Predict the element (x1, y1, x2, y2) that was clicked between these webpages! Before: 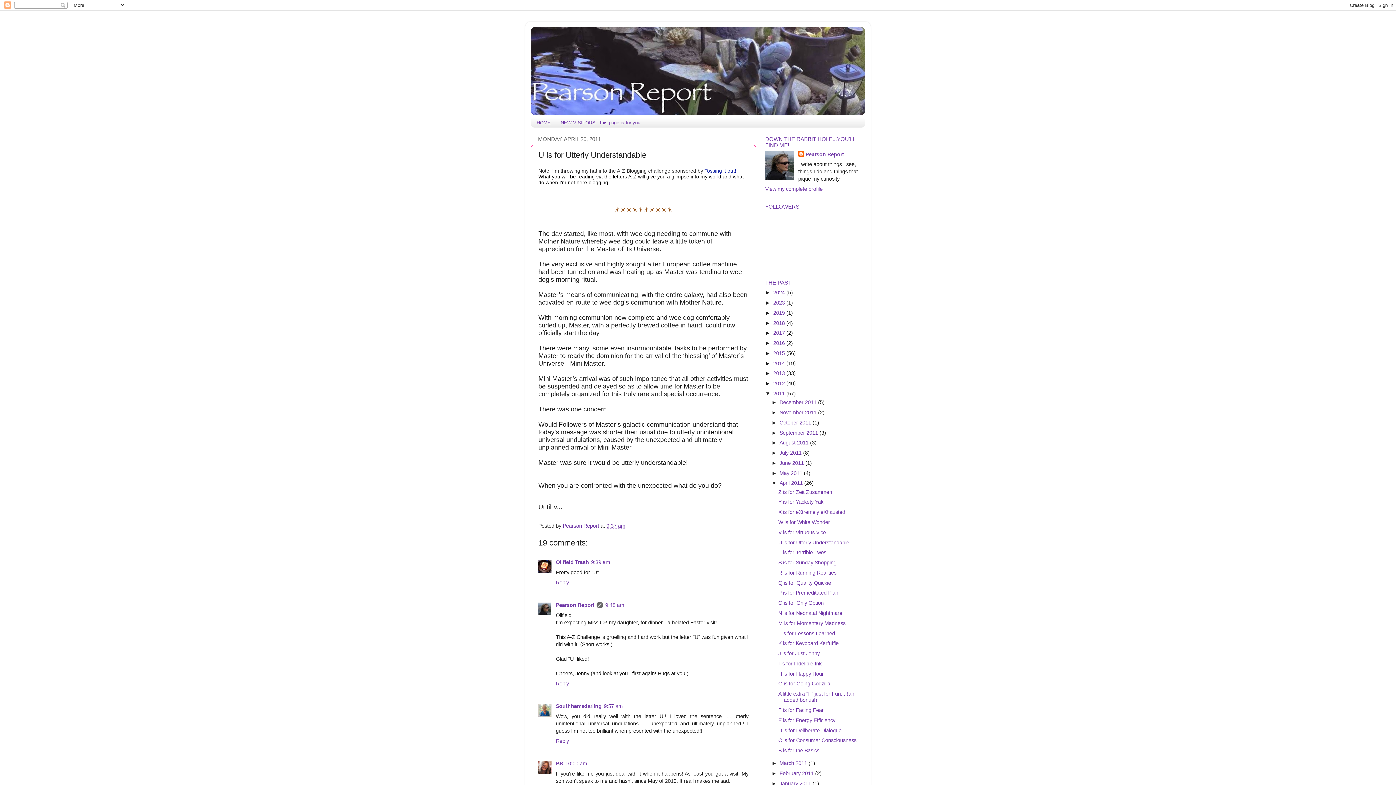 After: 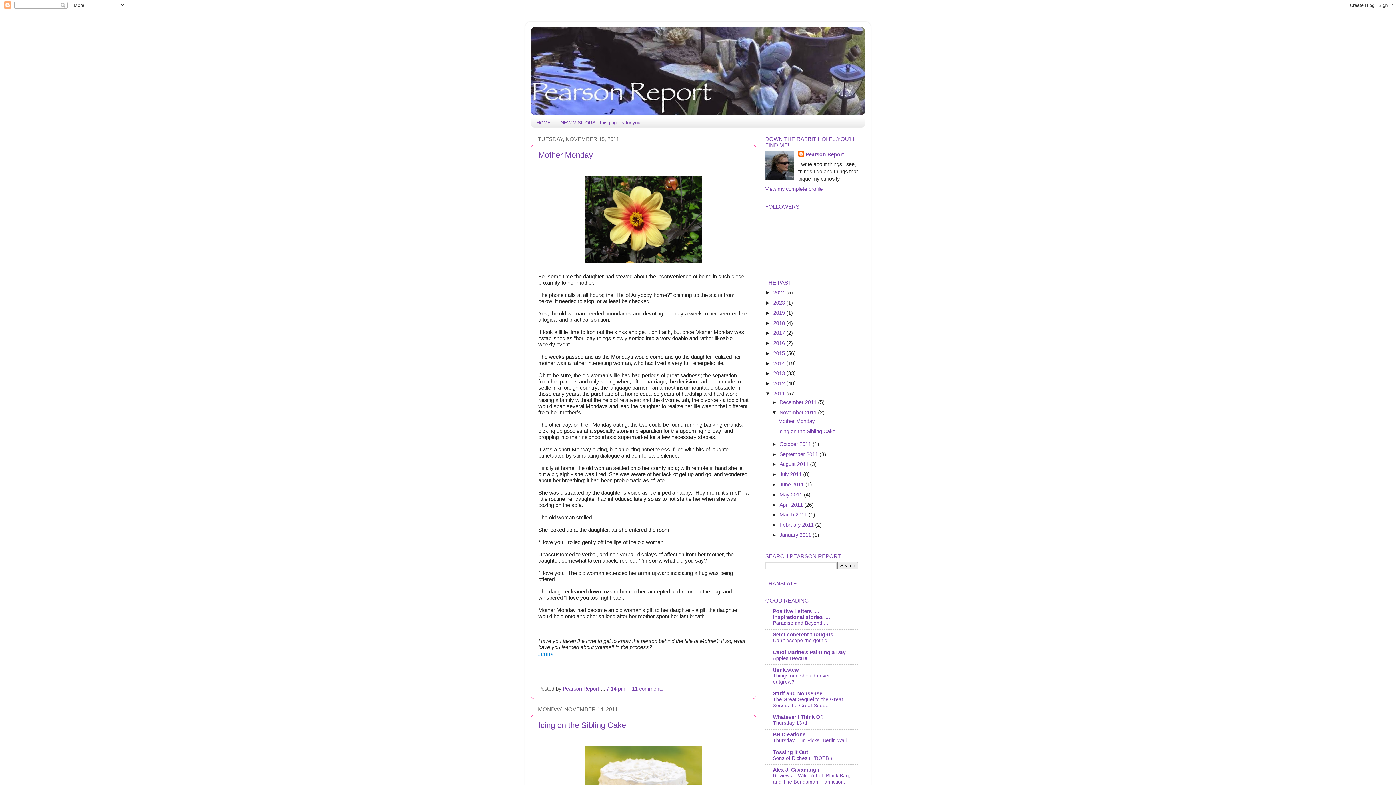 Action: label: November 2011  bbox: (779, 409, 818, 415)